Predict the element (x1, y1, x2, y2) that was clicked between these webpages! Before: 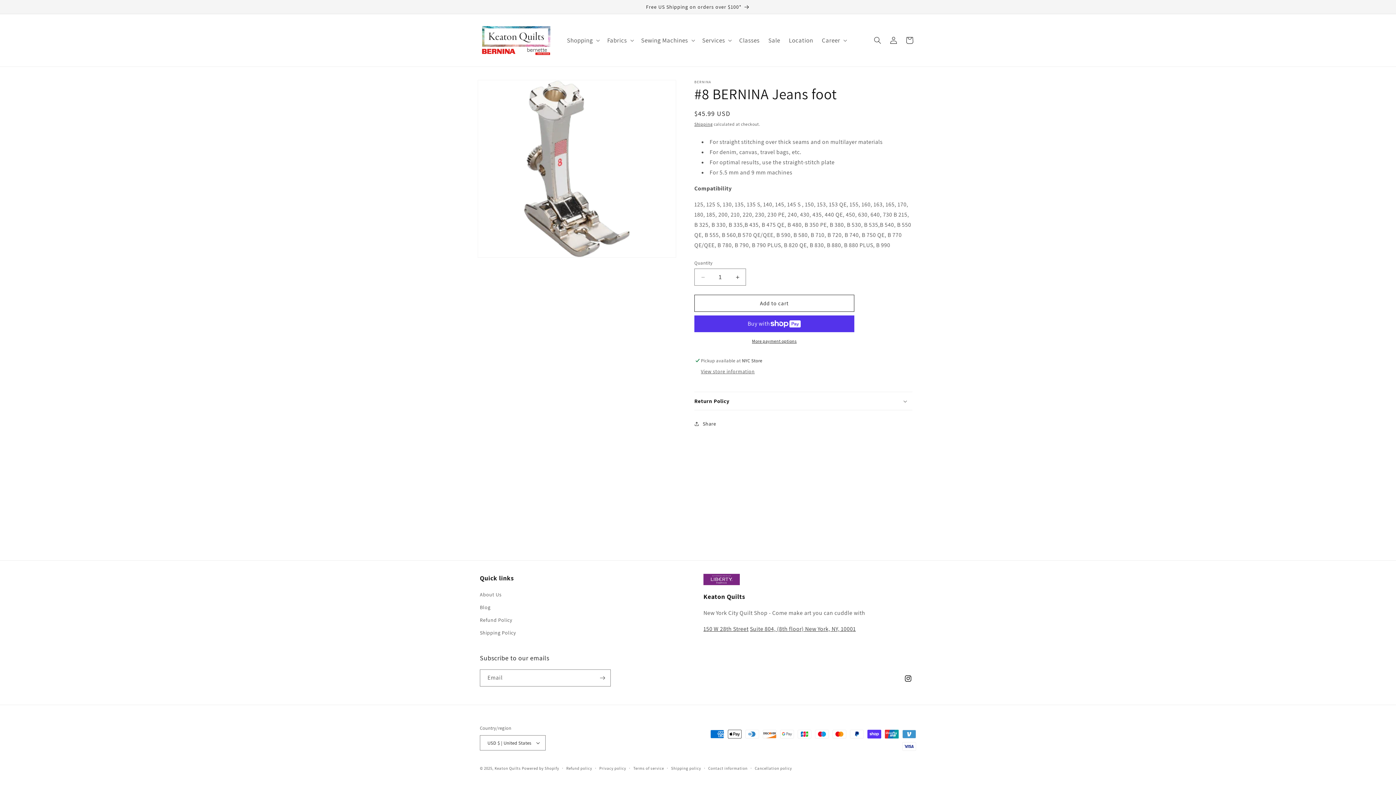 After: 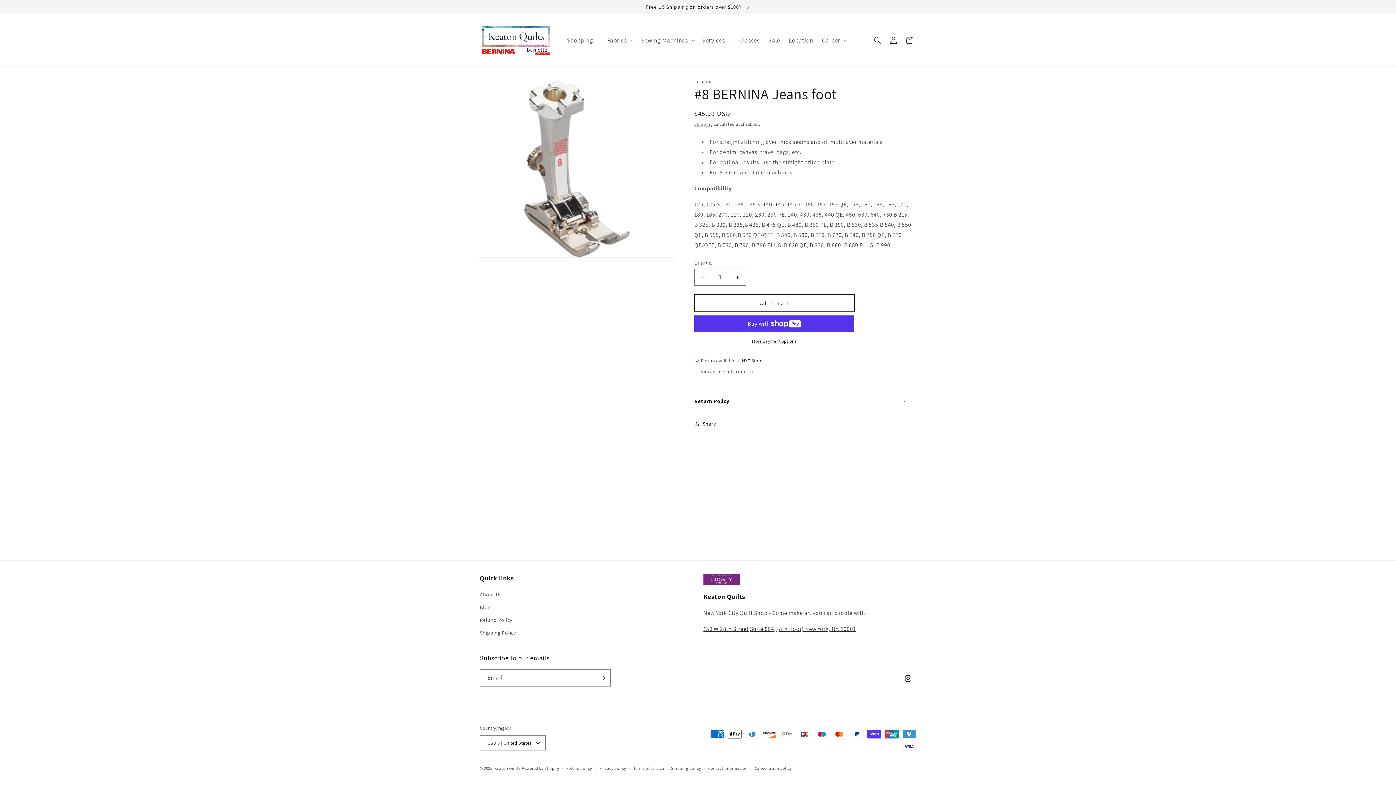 Action: label: Add to cart bbox: (694, 294, 854, 312)